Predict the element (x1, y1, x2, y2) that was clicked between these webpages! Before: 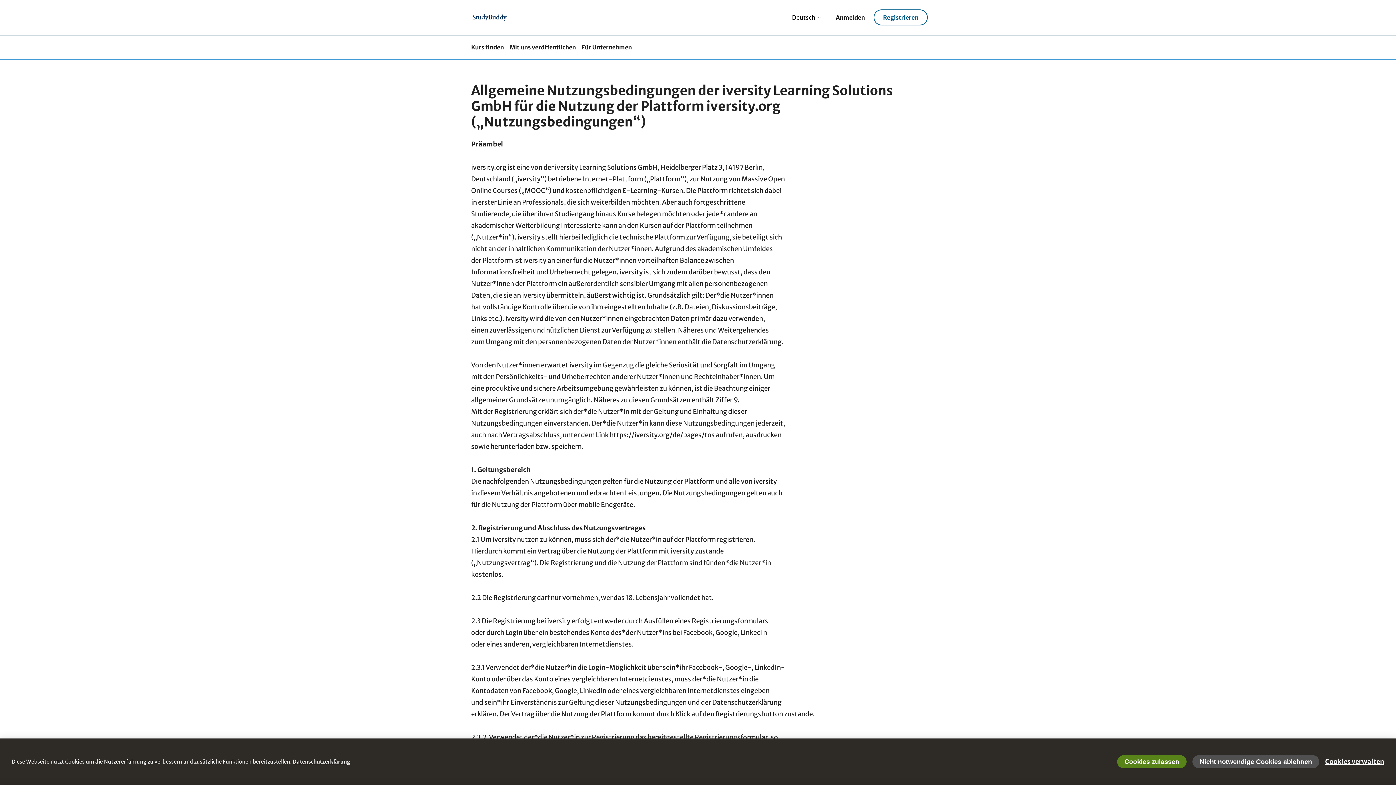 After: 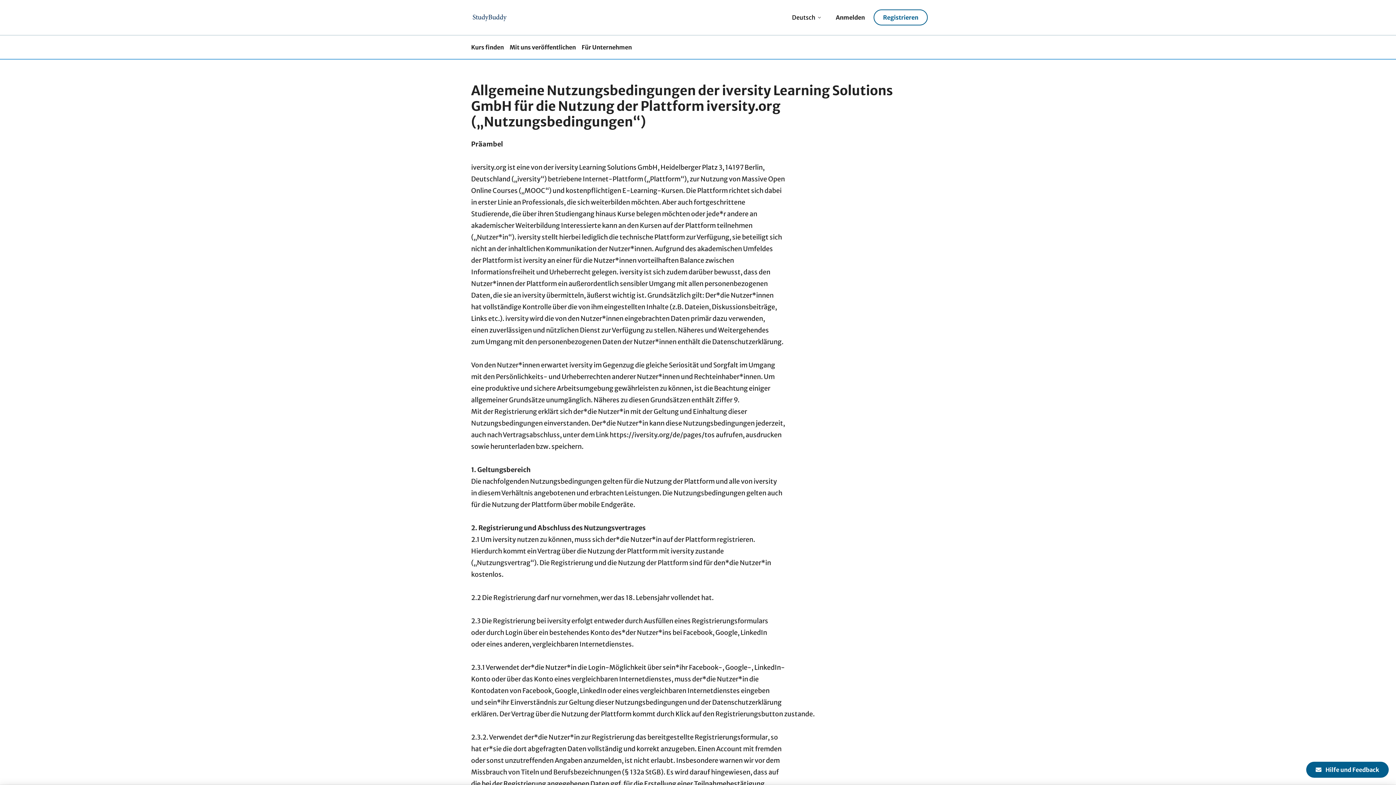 Action: label: Nicht notwendige Cookies ablehnen bbox: (1192, 755, 1319, 768)